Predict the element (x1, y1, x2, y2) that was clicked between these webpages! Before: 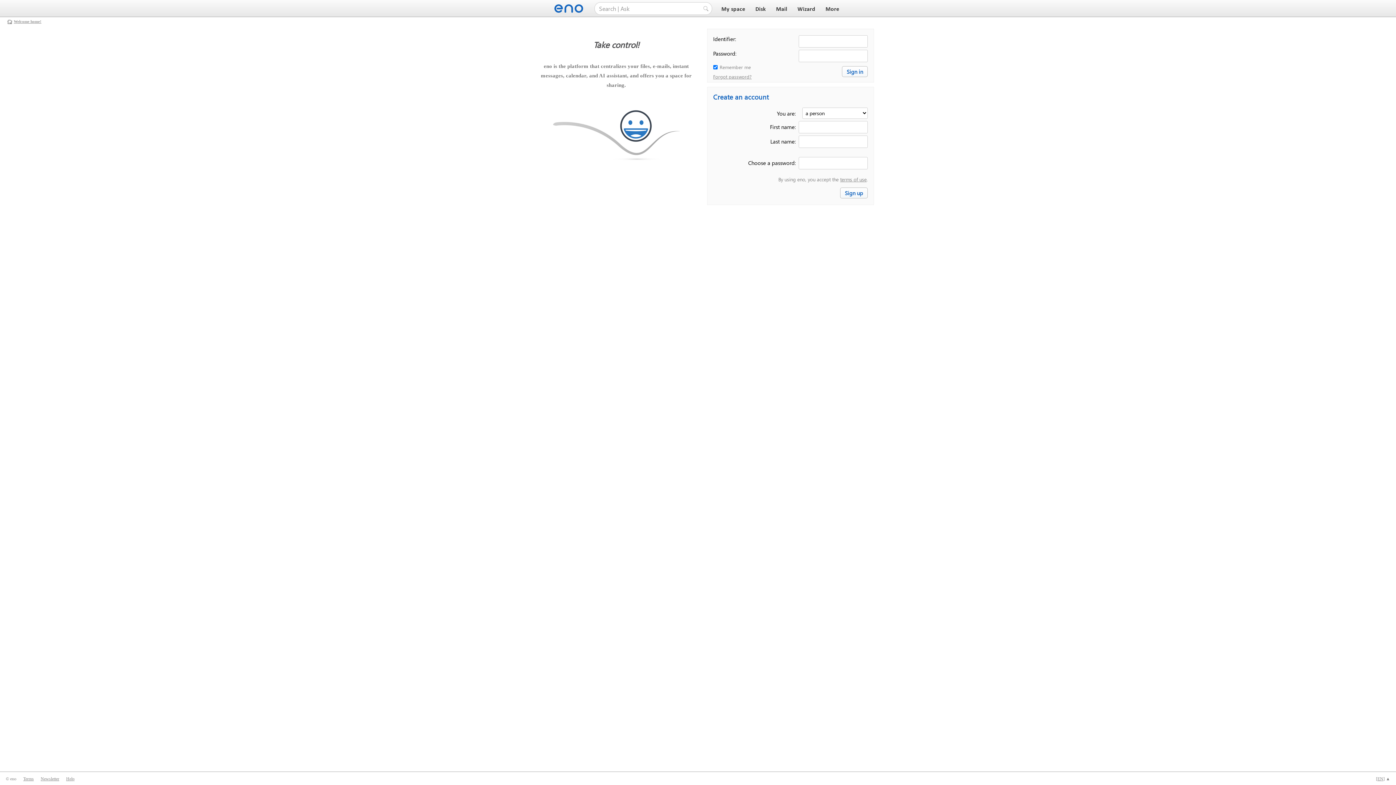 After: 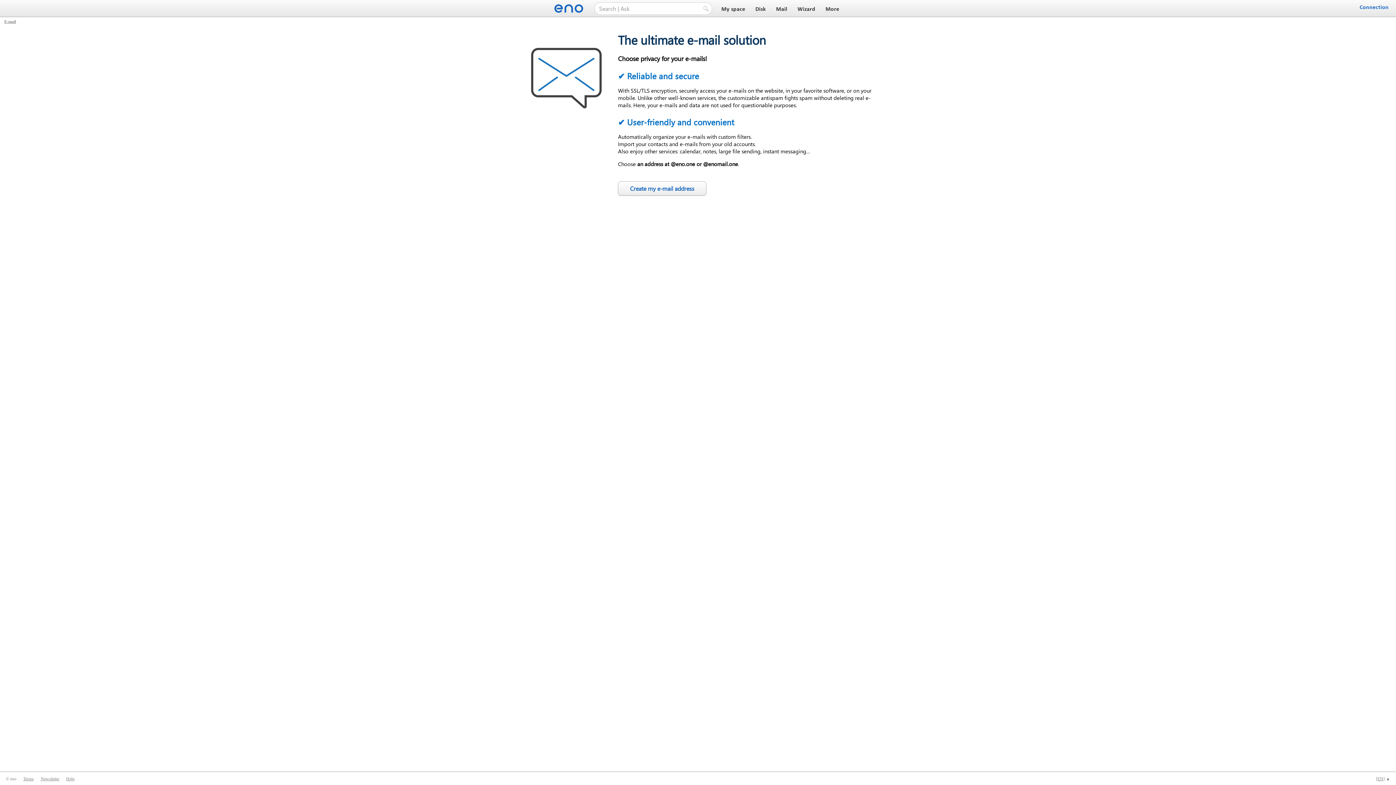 Action: label: Mail bbox: (774, 6, 789, 12)